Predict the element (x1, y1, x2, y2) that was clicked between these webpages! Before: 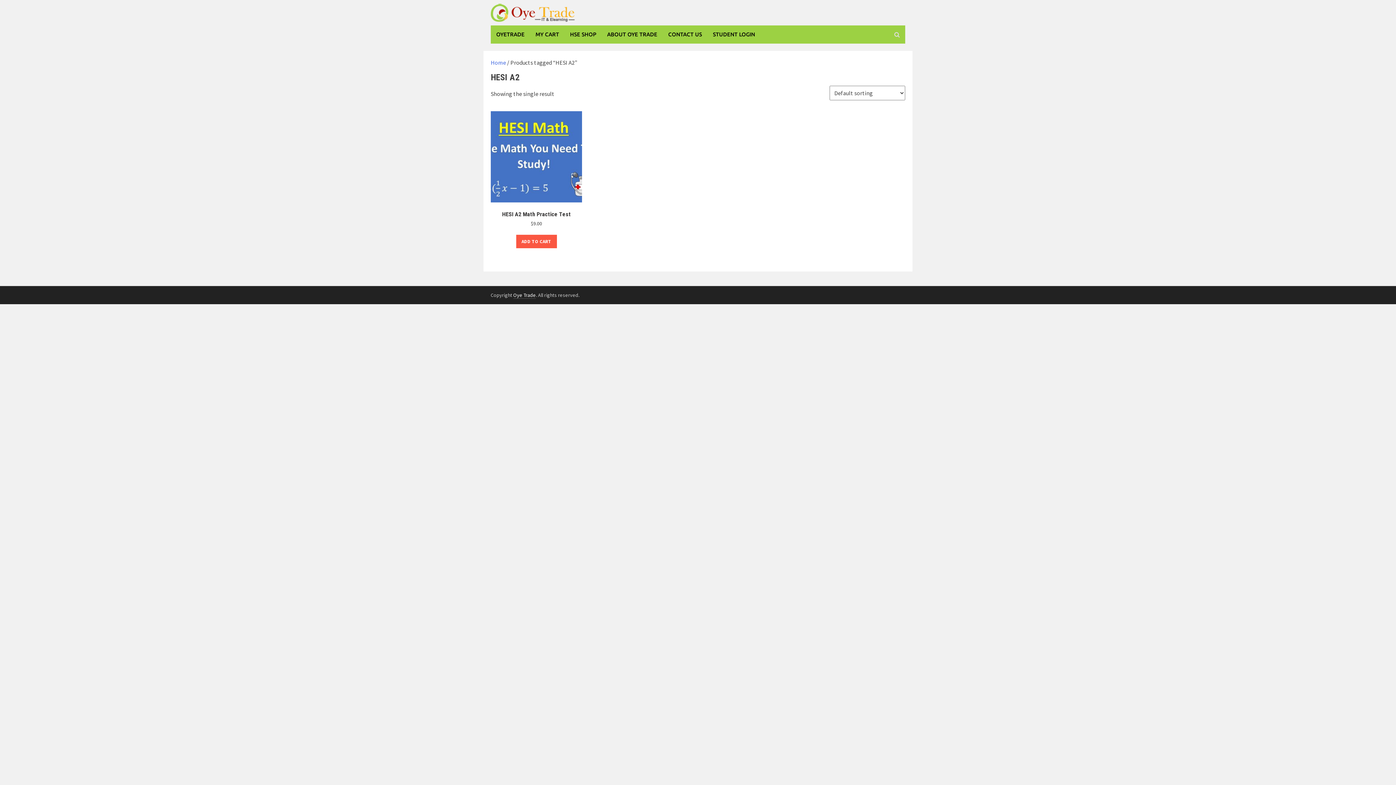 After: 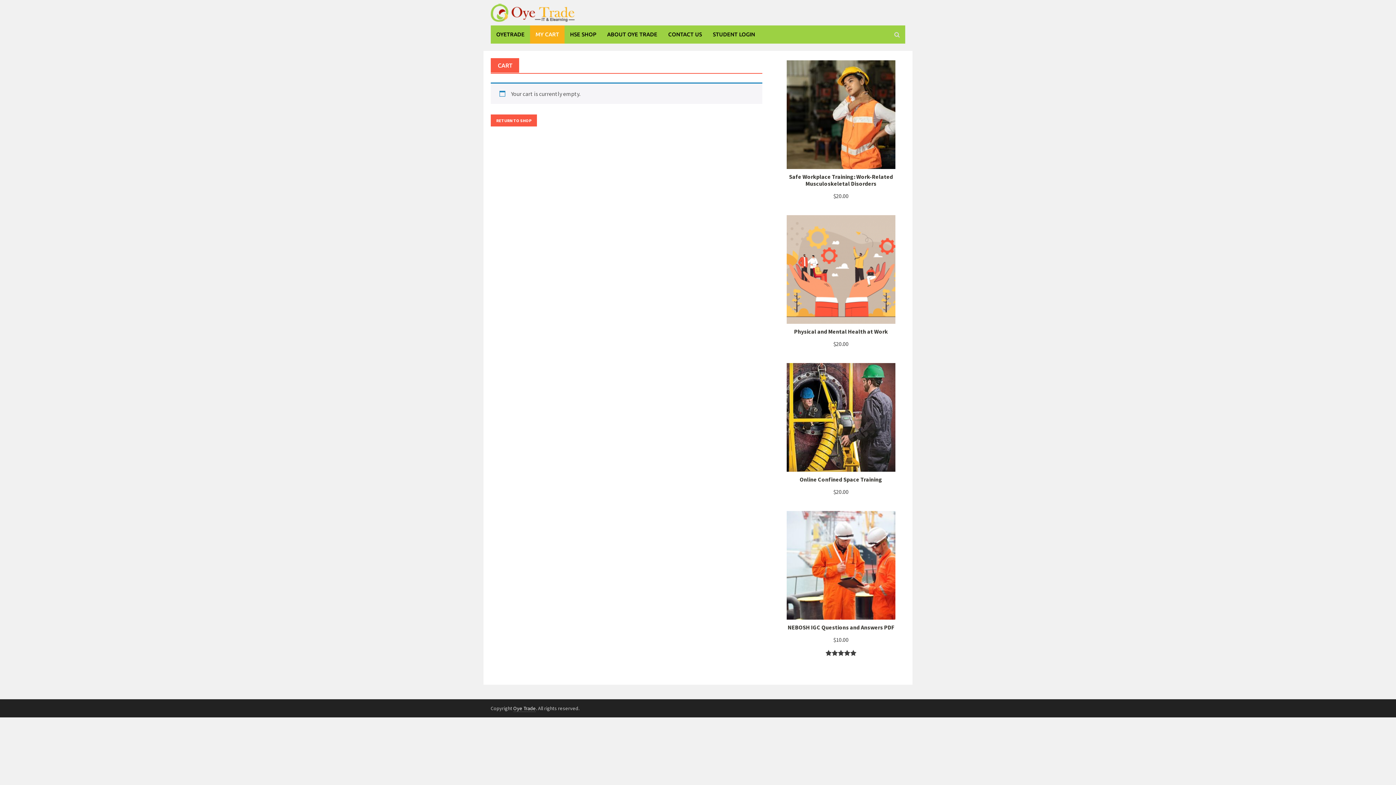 Action: bbox: (530, 25, 564, 43) label: MY CART